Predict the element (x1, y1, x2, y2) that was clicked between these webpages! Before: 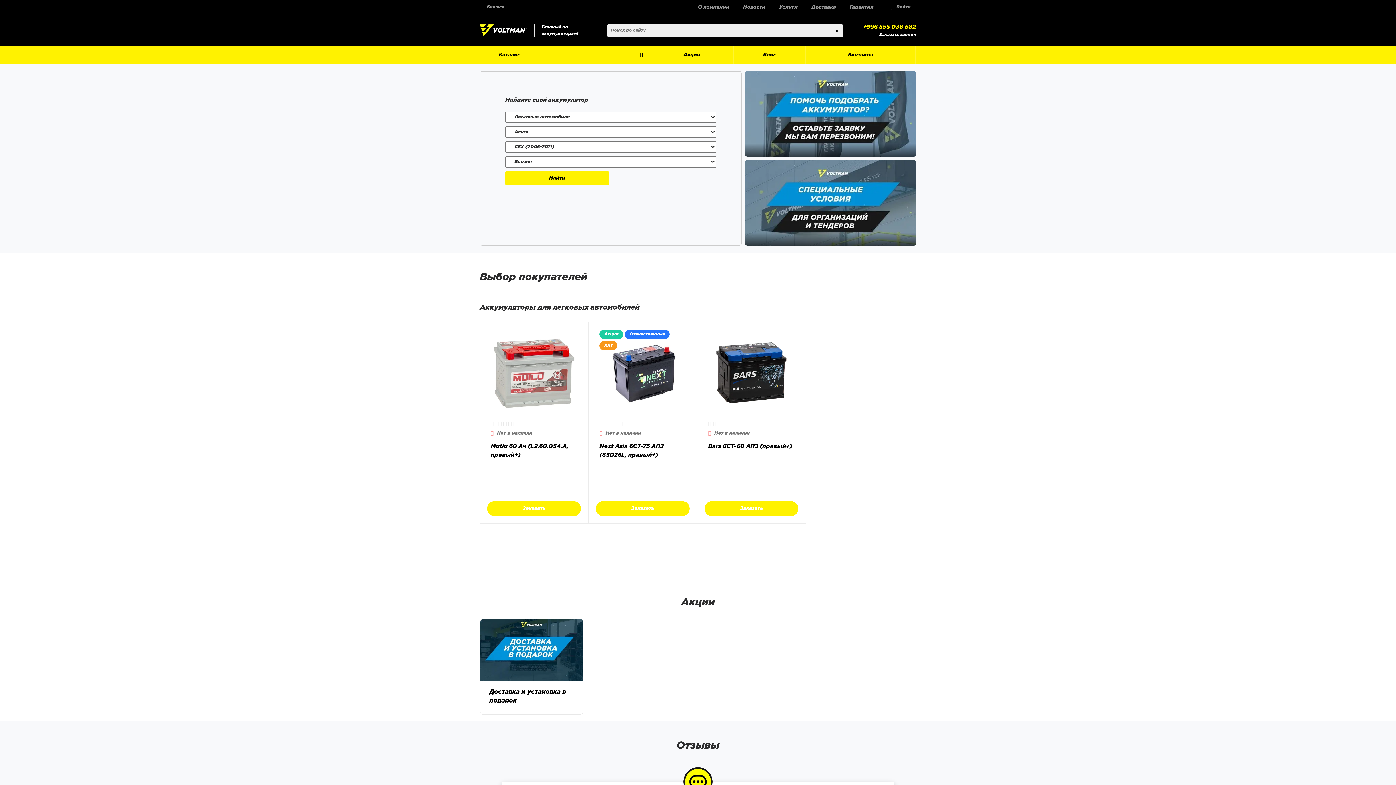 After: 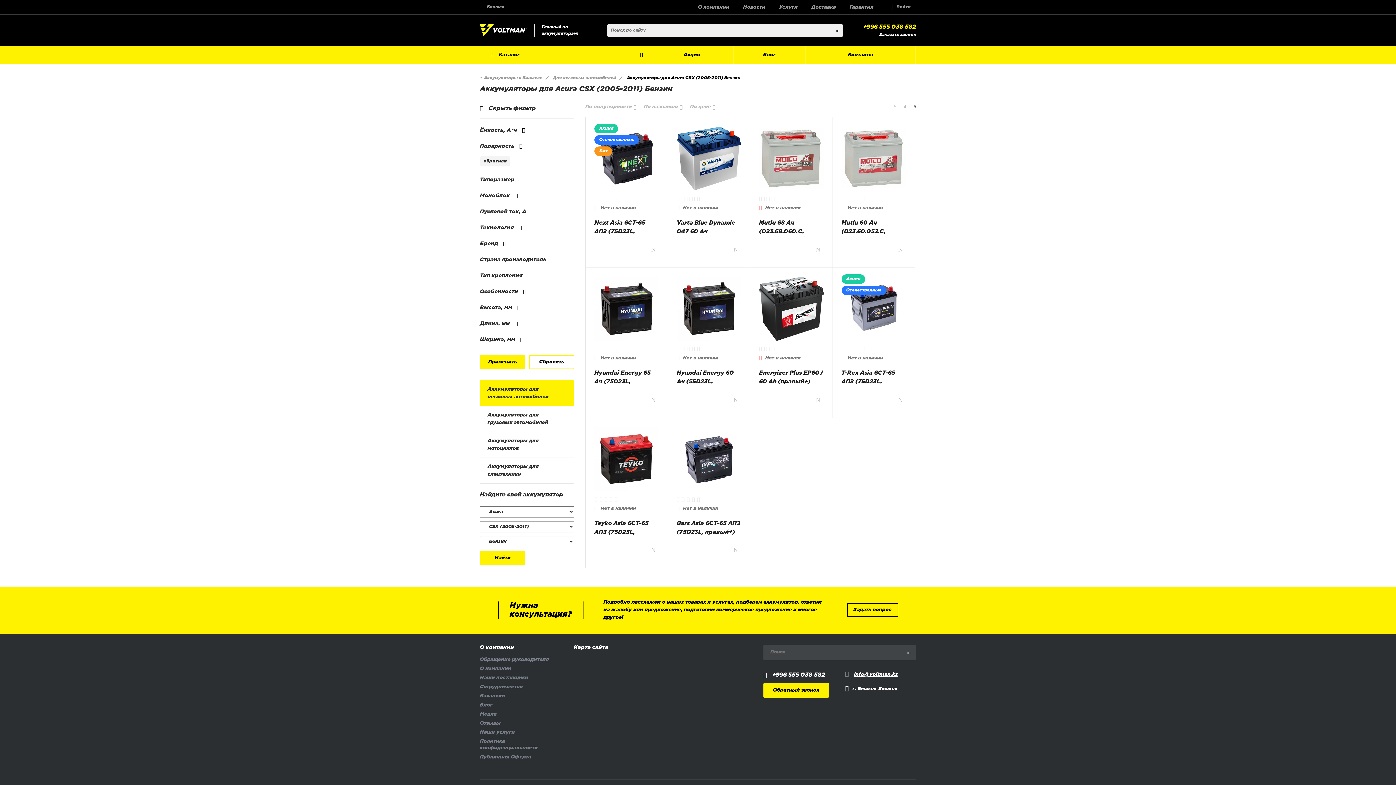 Action: bbox: (505, 171, 609, 185) label: Найти